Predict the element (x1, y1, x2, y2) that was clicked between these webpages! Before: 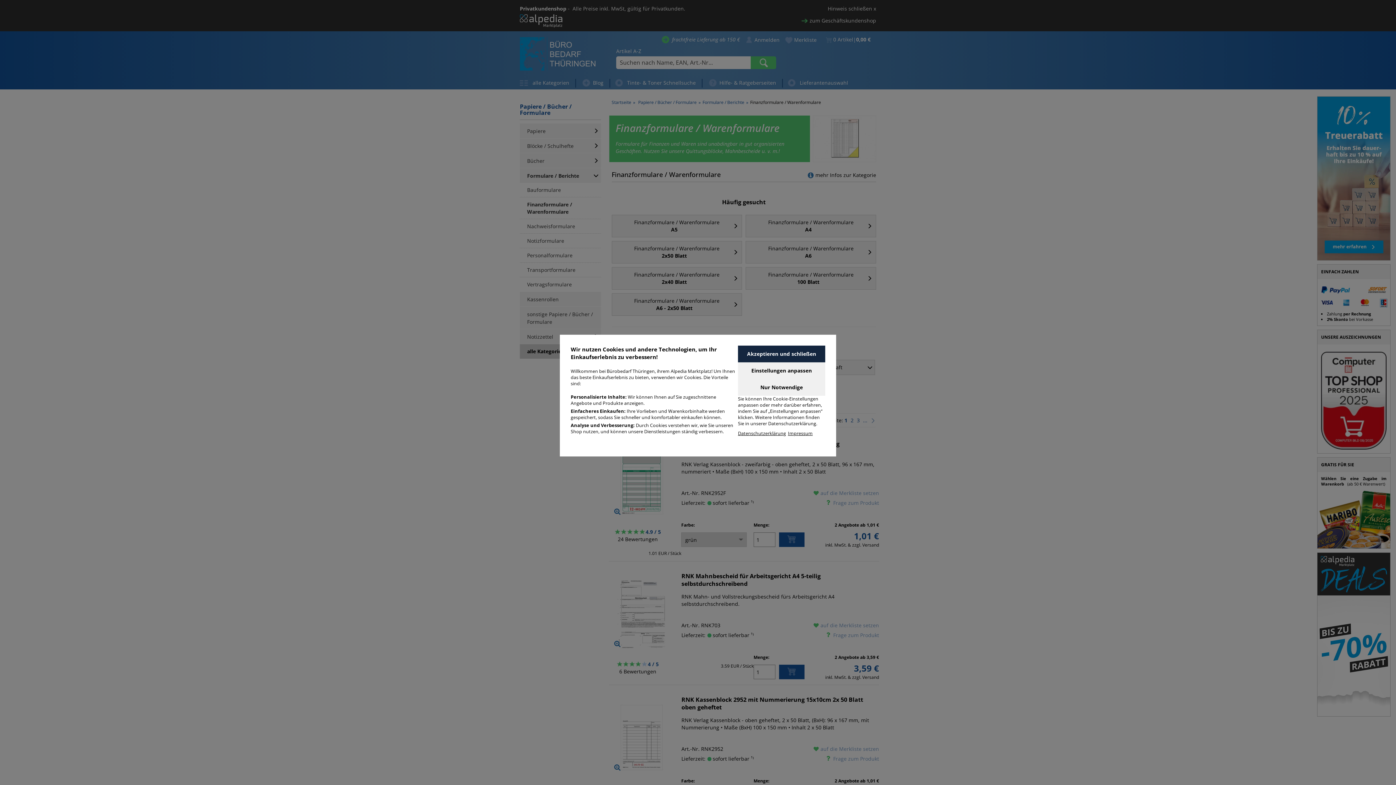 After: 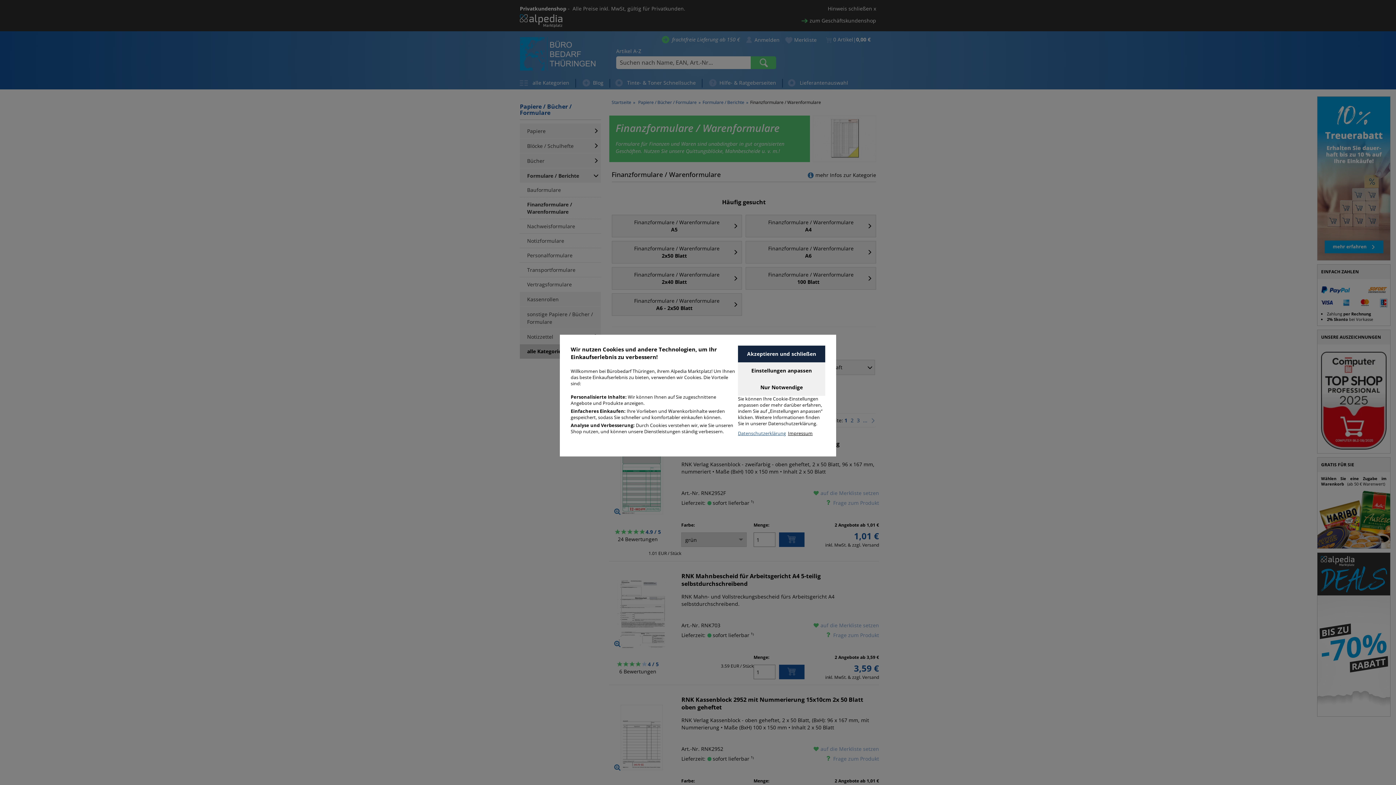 Action: bbox: (738, 430, 786, 436) label: Datenschutzerklärung